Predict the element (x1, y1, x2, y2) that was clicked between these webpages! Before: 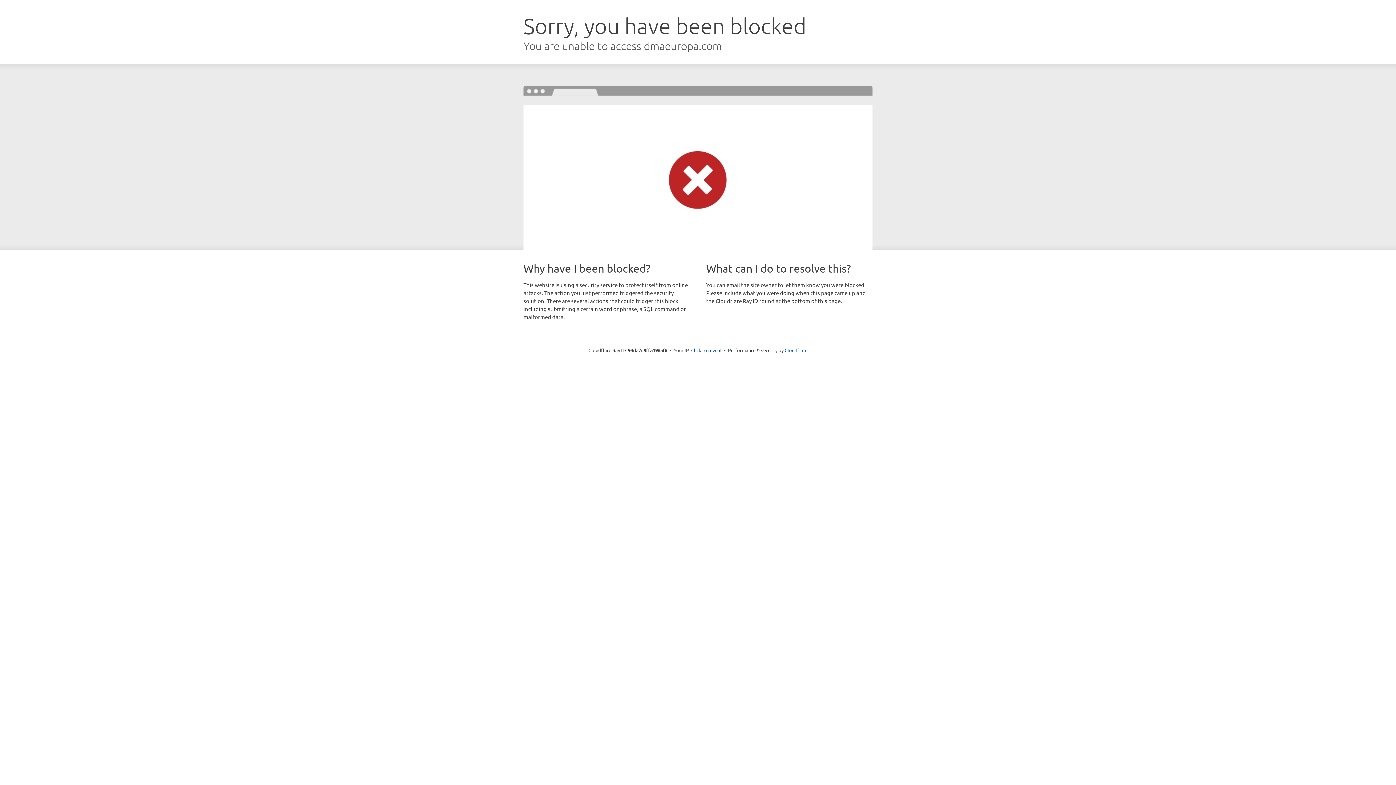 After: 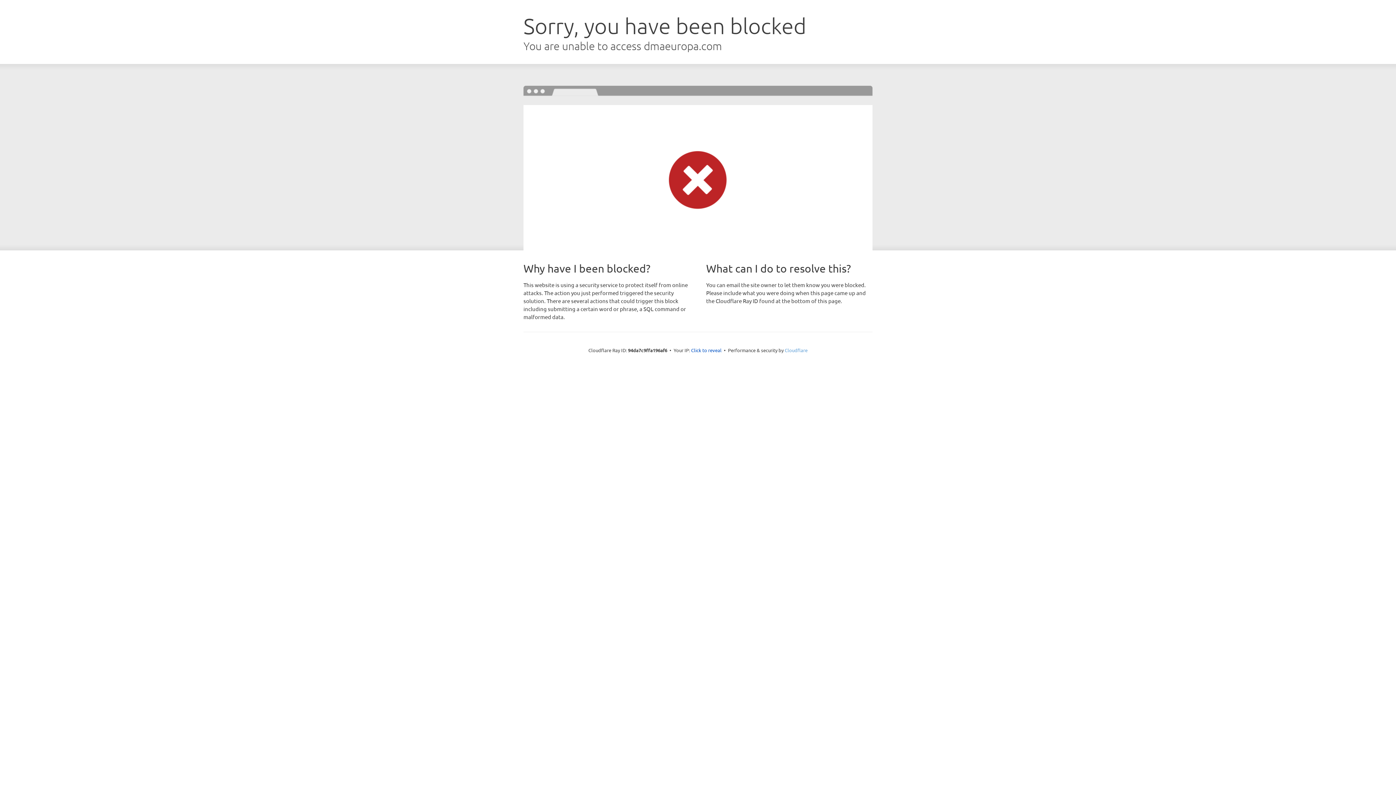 Action: label: Cloudflare bbox: (784, 347, 807, 353)